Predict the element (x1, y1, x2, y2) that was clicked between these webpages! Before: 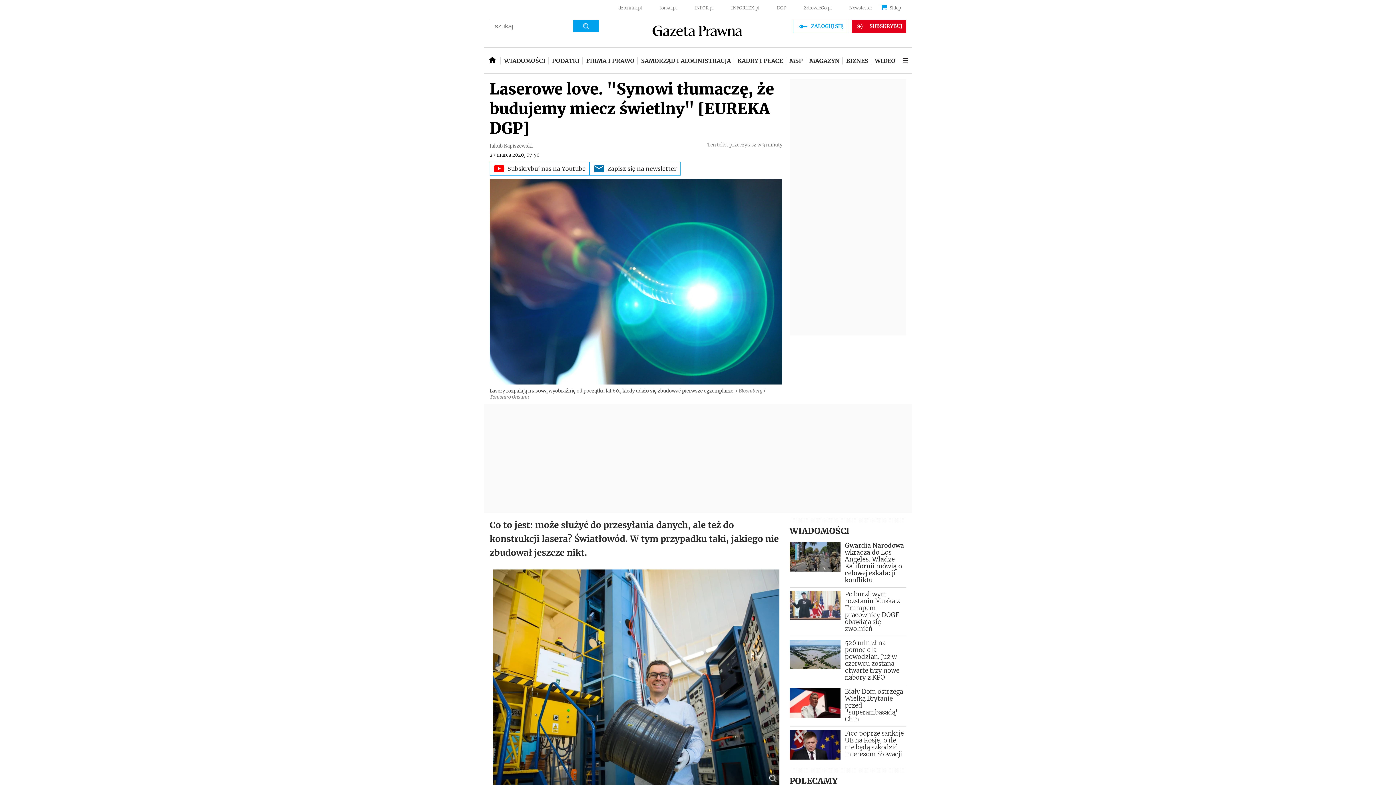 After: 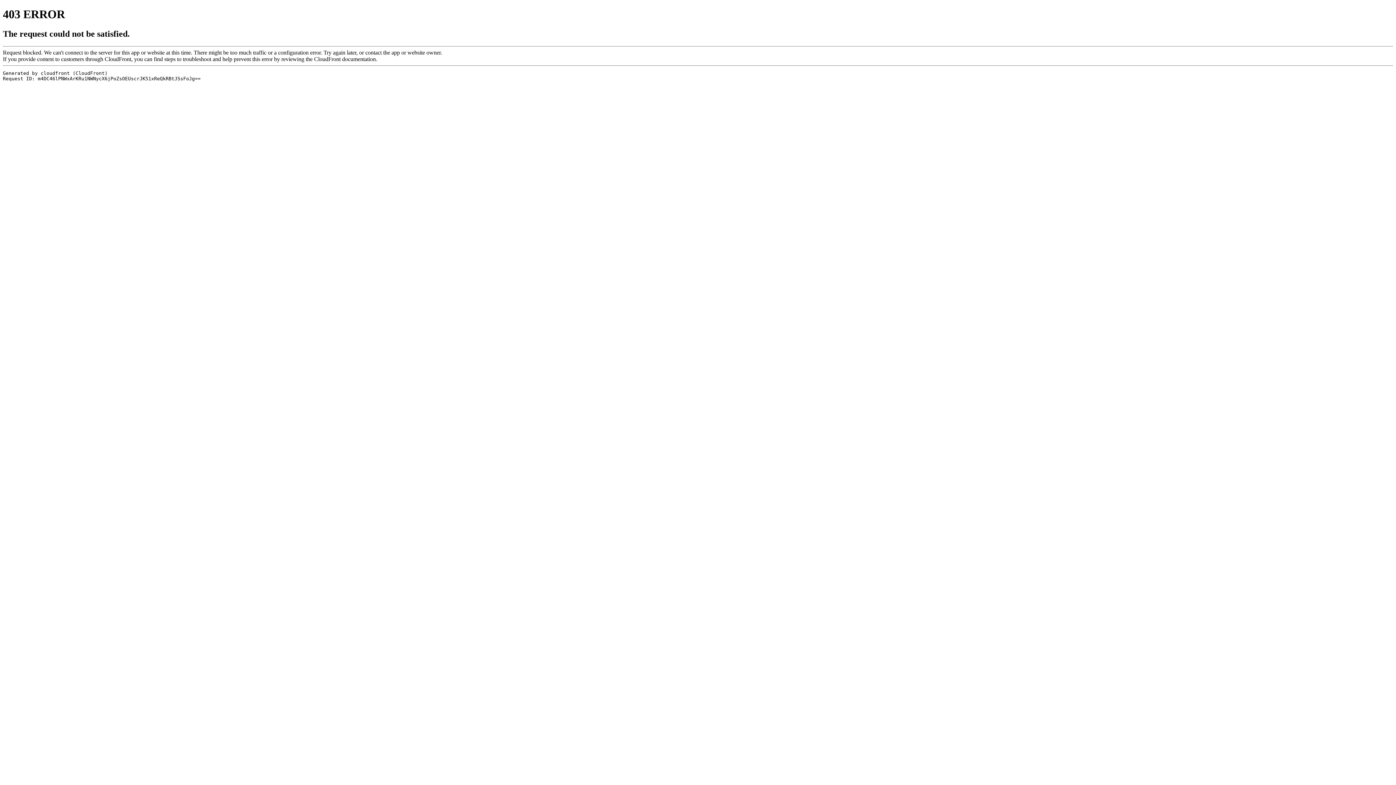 Action: label: Biały Dom ostrzega Wielką Brytanię przed "superambasadą" Chin bbox: (789, 723, 906, 758)